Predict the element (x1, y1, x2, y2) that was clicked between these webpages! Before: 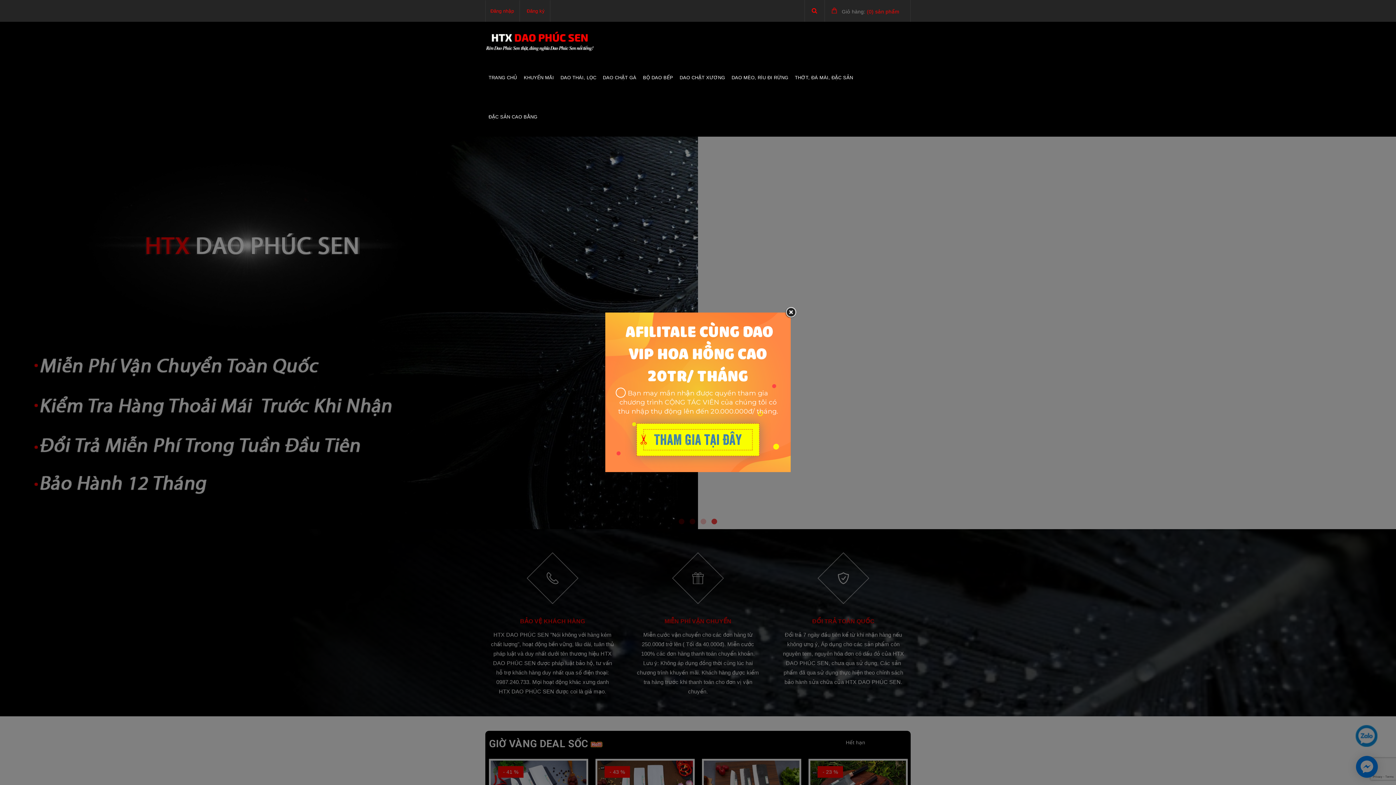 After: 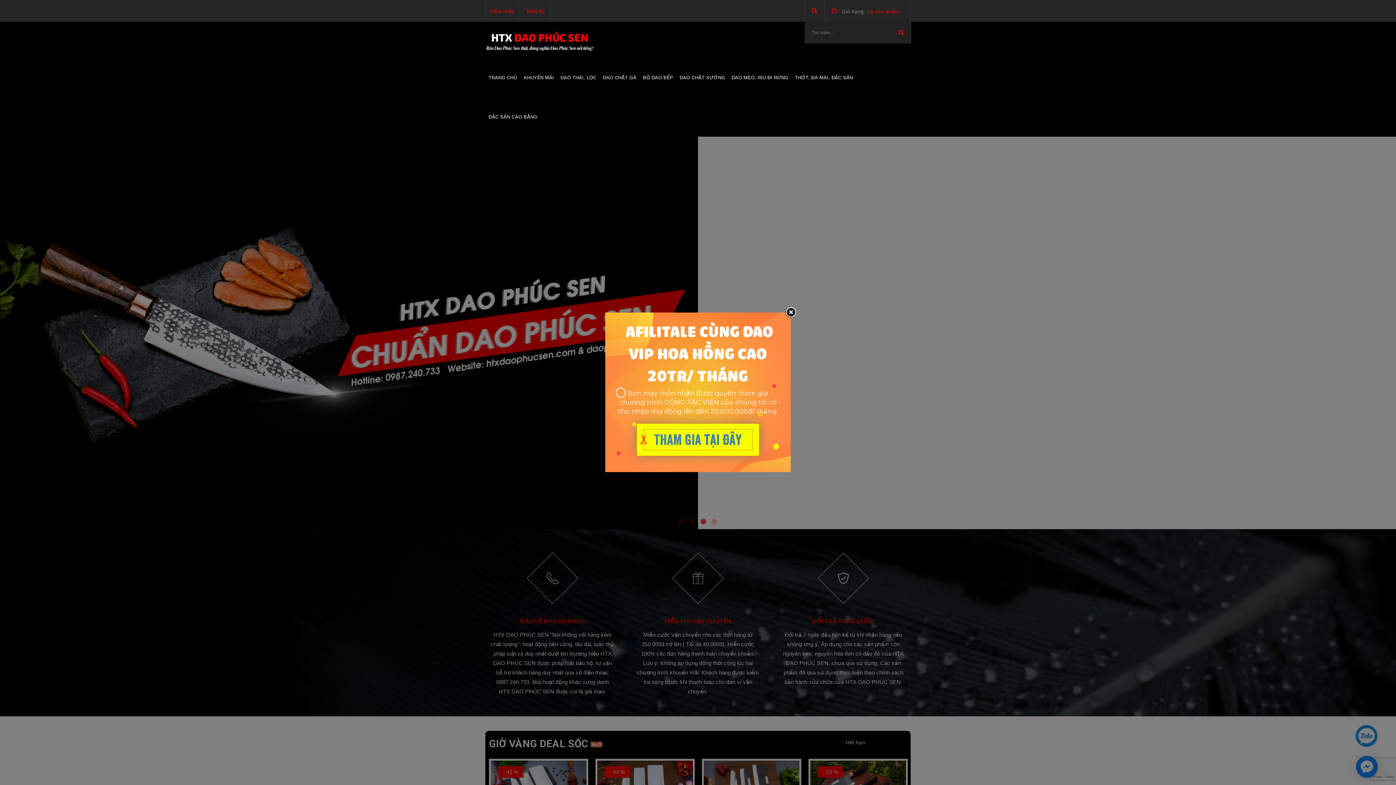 Action: bbox: (804, 0, 824, 21)